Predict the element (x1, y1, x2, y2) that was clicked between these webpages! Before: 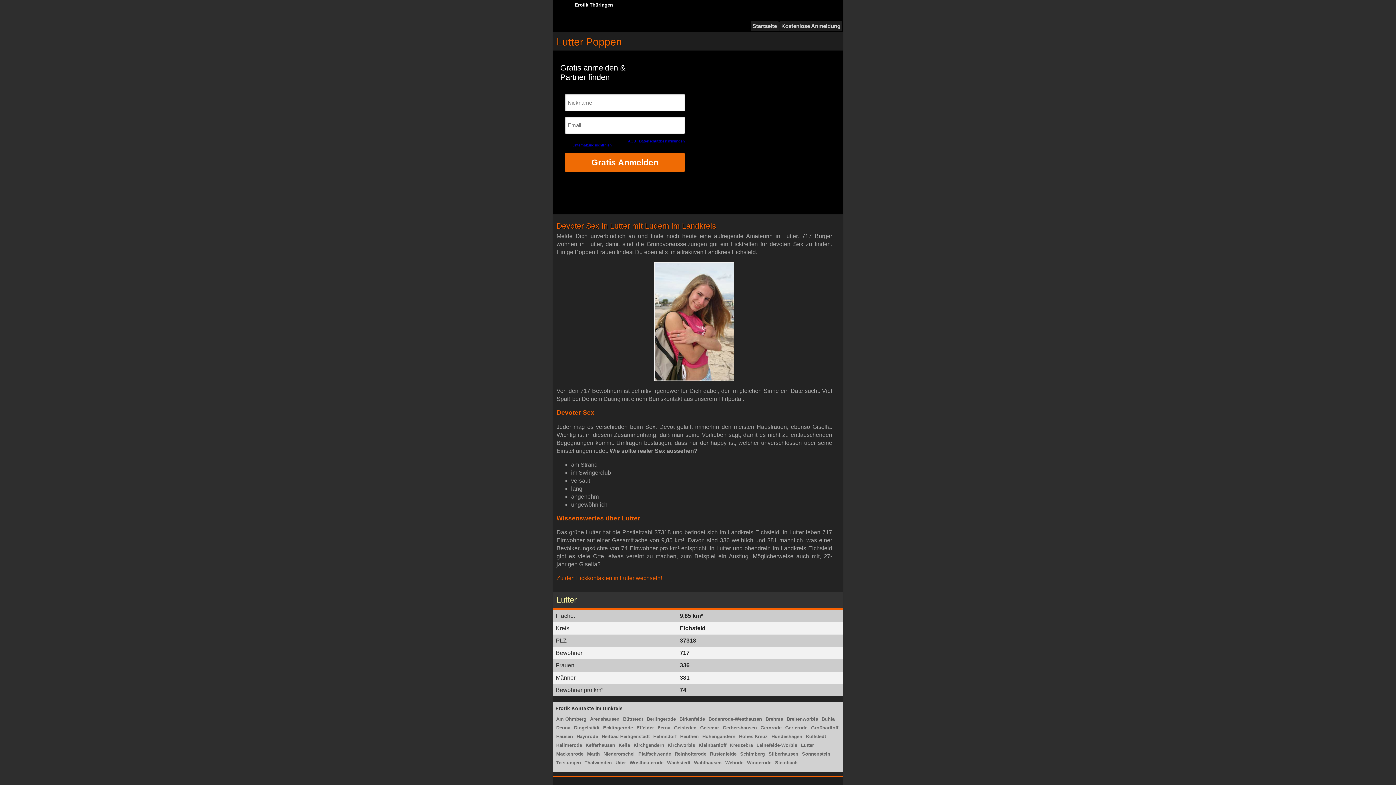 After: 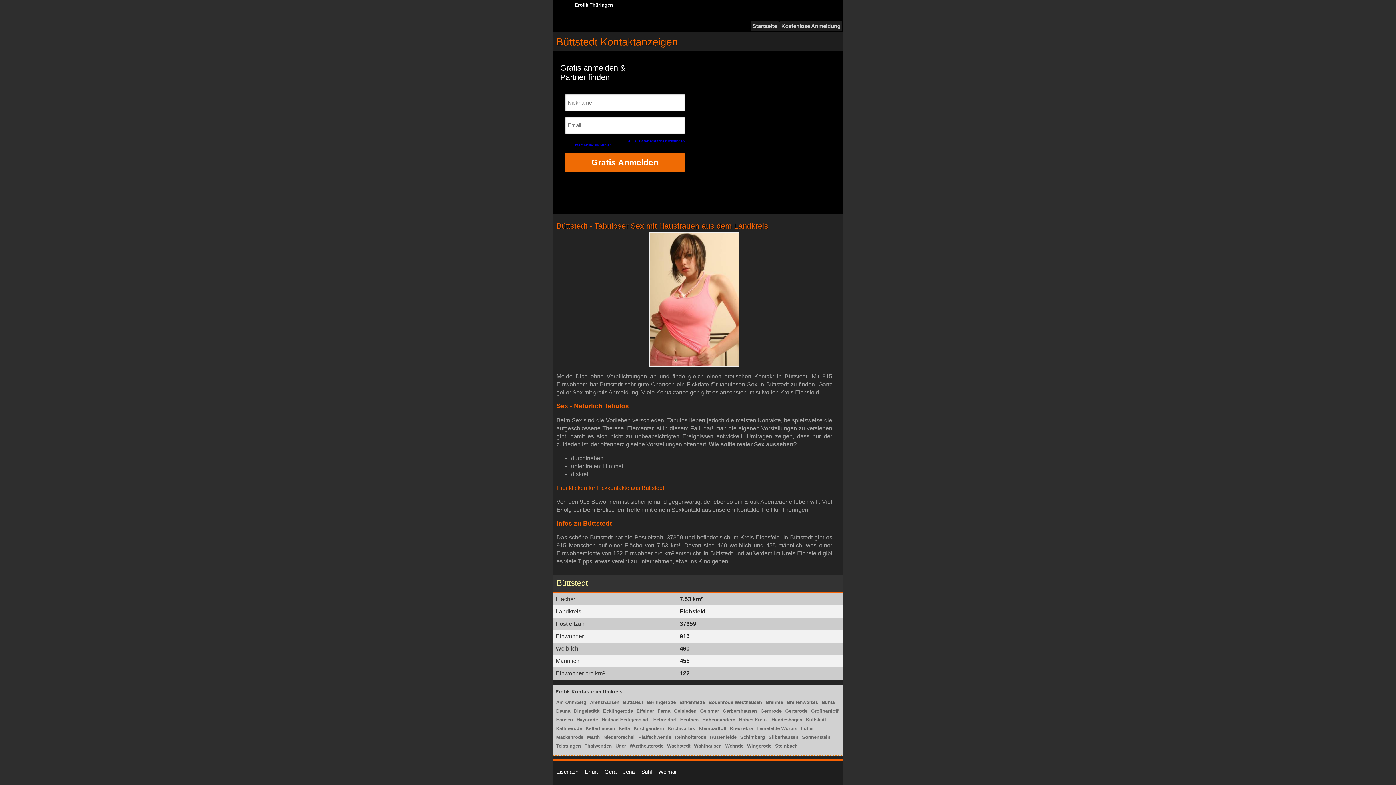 Action: label: Büttstedt bbox: (623, 716, 643, 722)